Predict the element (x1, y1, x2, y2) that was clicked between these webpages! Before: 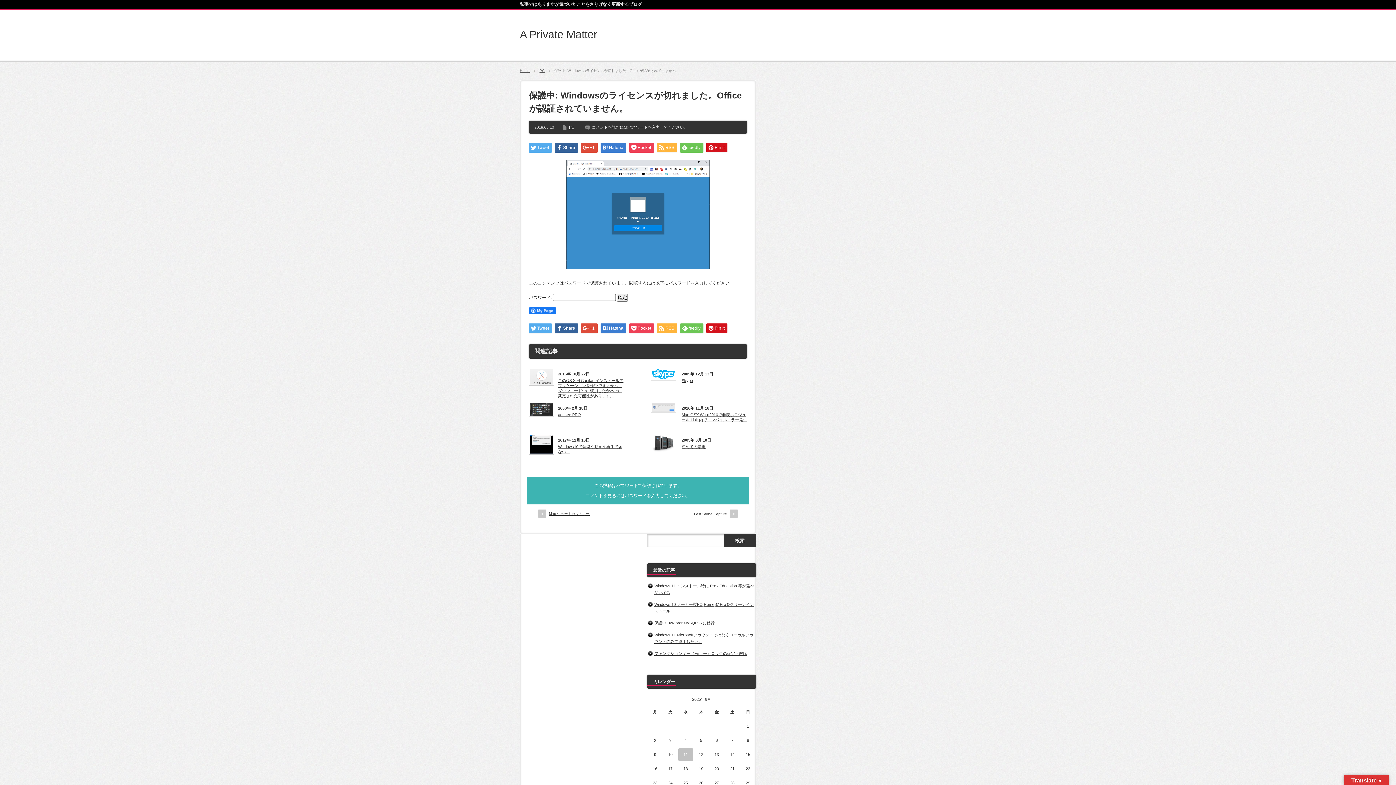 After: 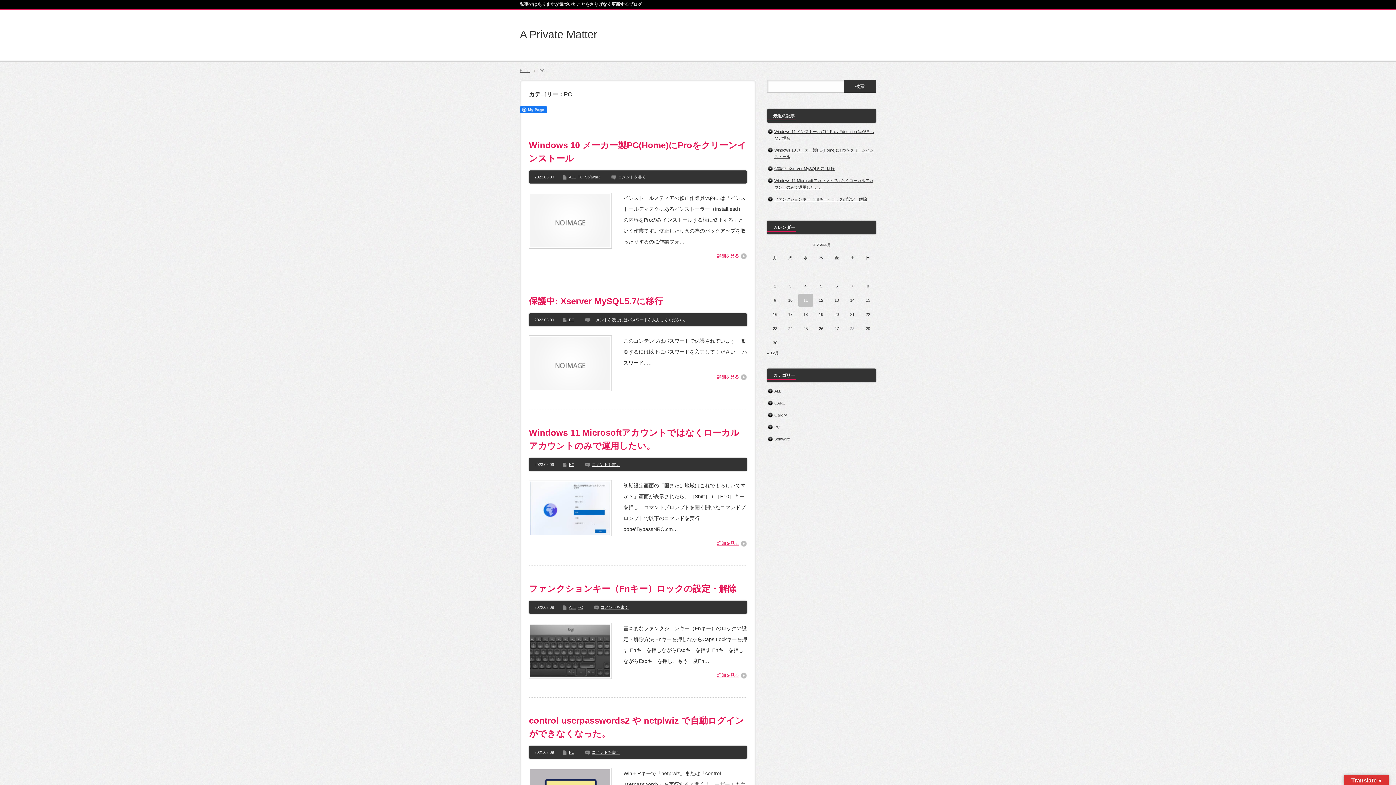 Action: bbox: (539, 68, 544, 72) label: PC